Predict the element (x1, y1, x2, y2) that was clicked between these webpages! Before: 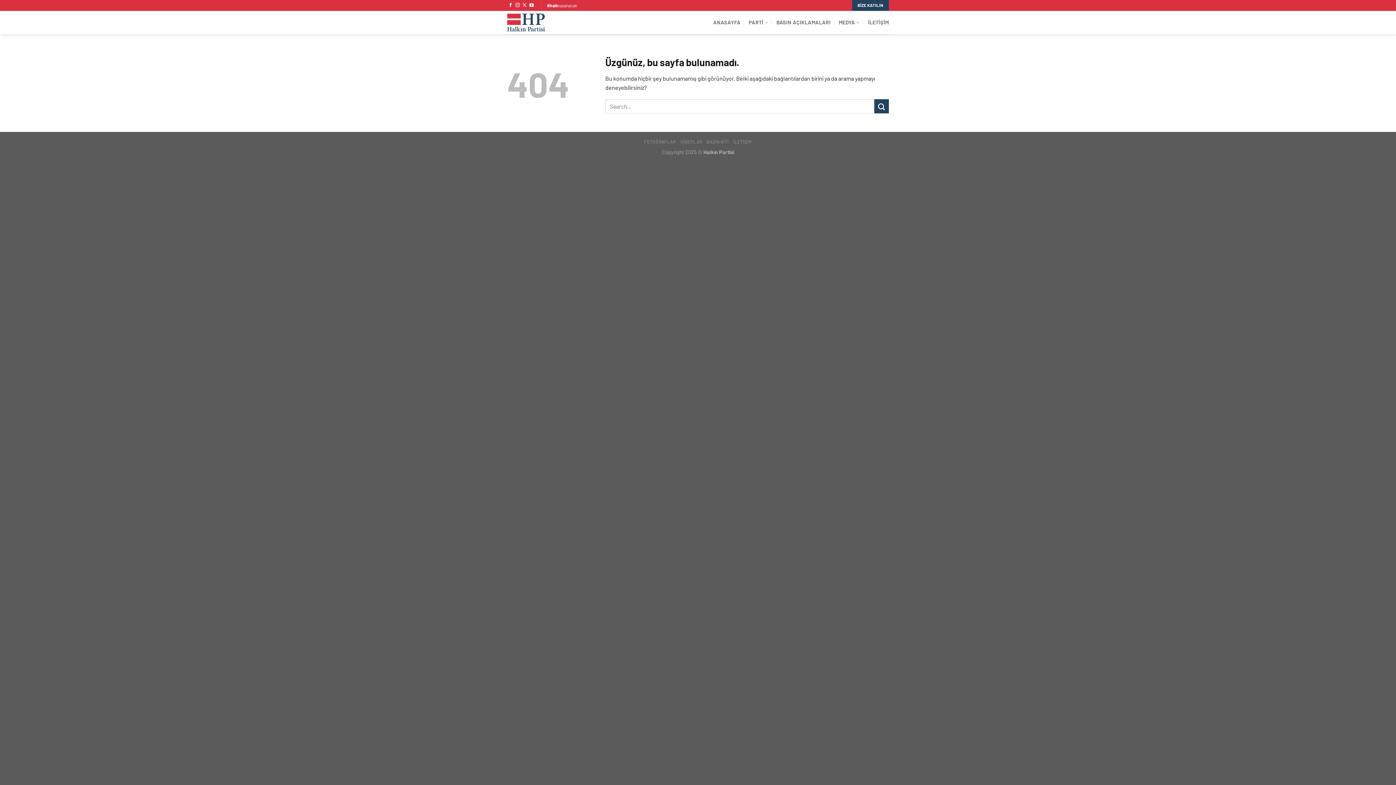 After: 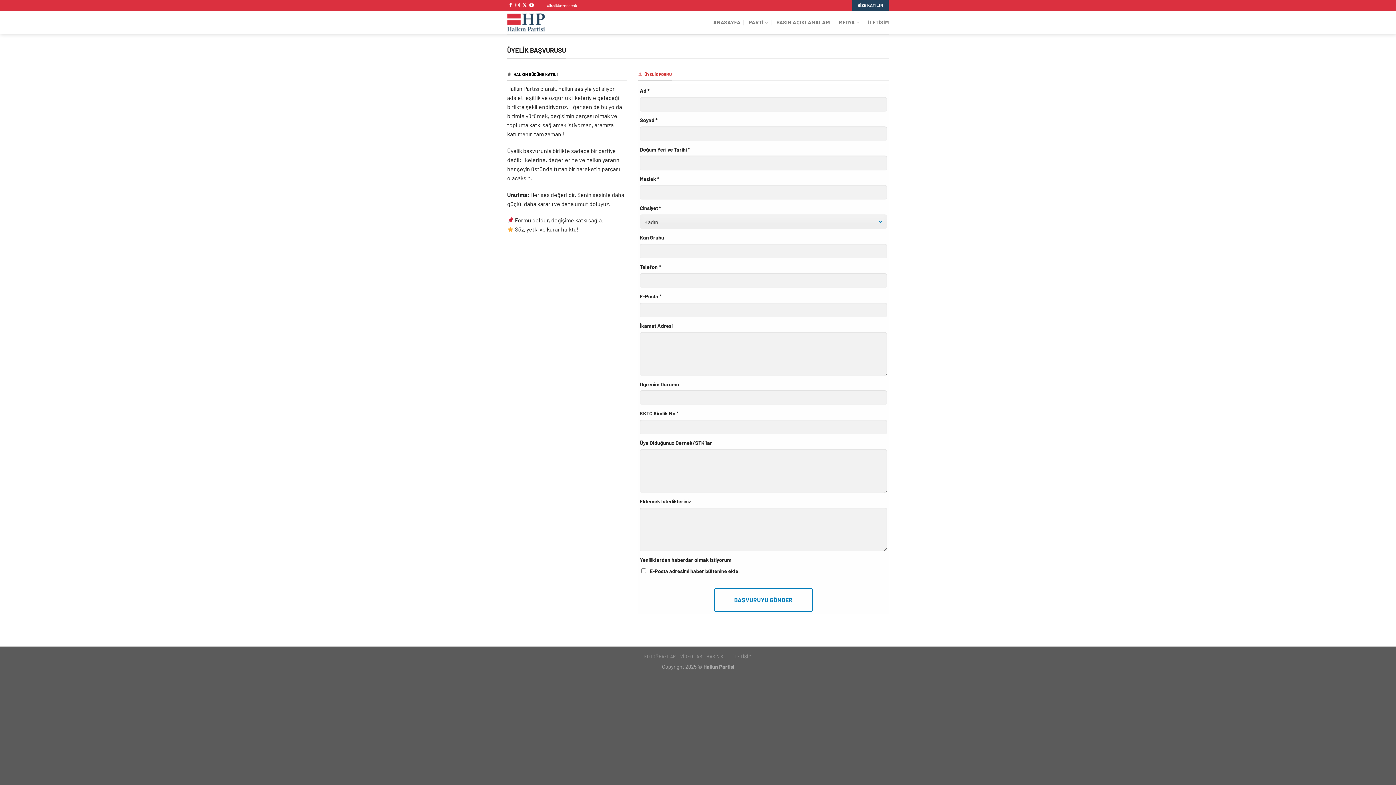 Action: label: BİZE KATILIN bbox: (852, 0, 889, 10)